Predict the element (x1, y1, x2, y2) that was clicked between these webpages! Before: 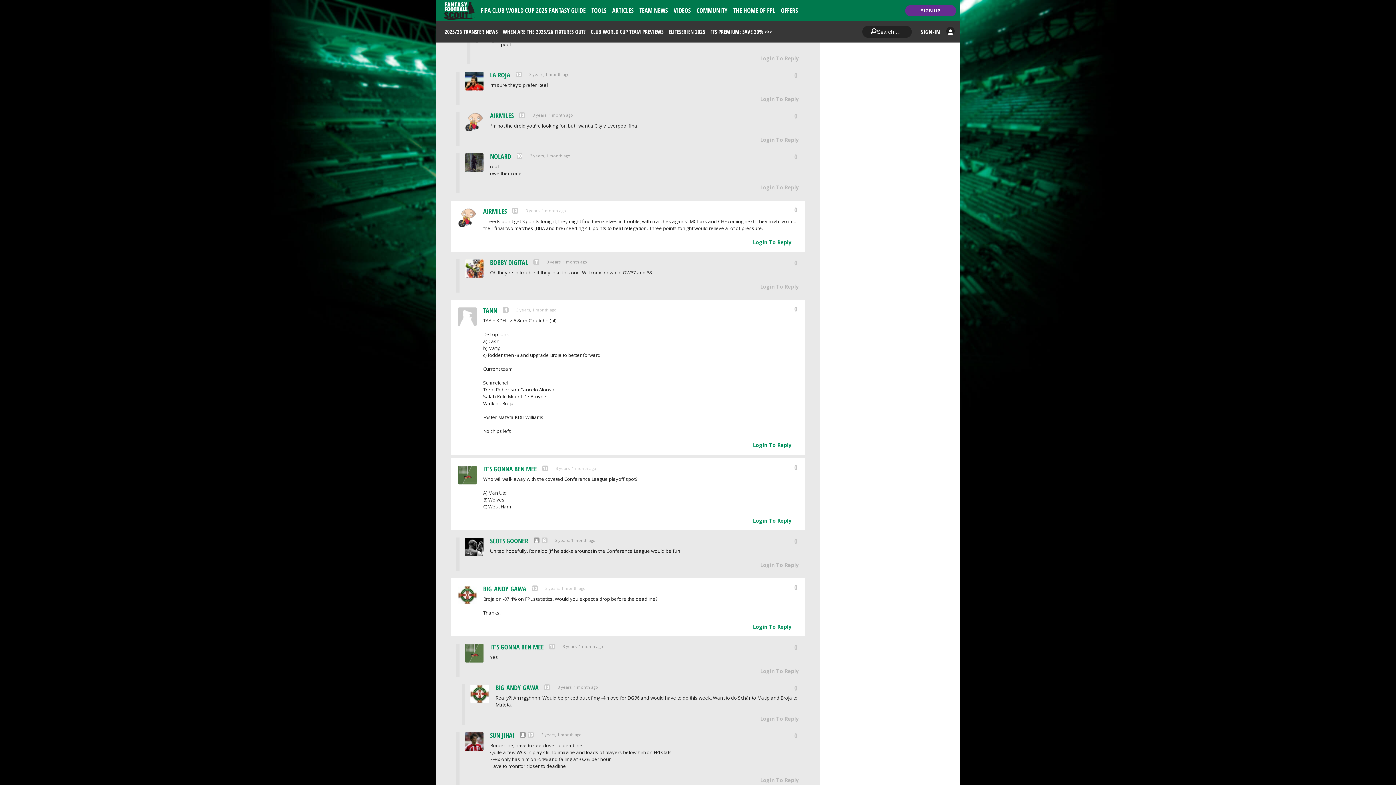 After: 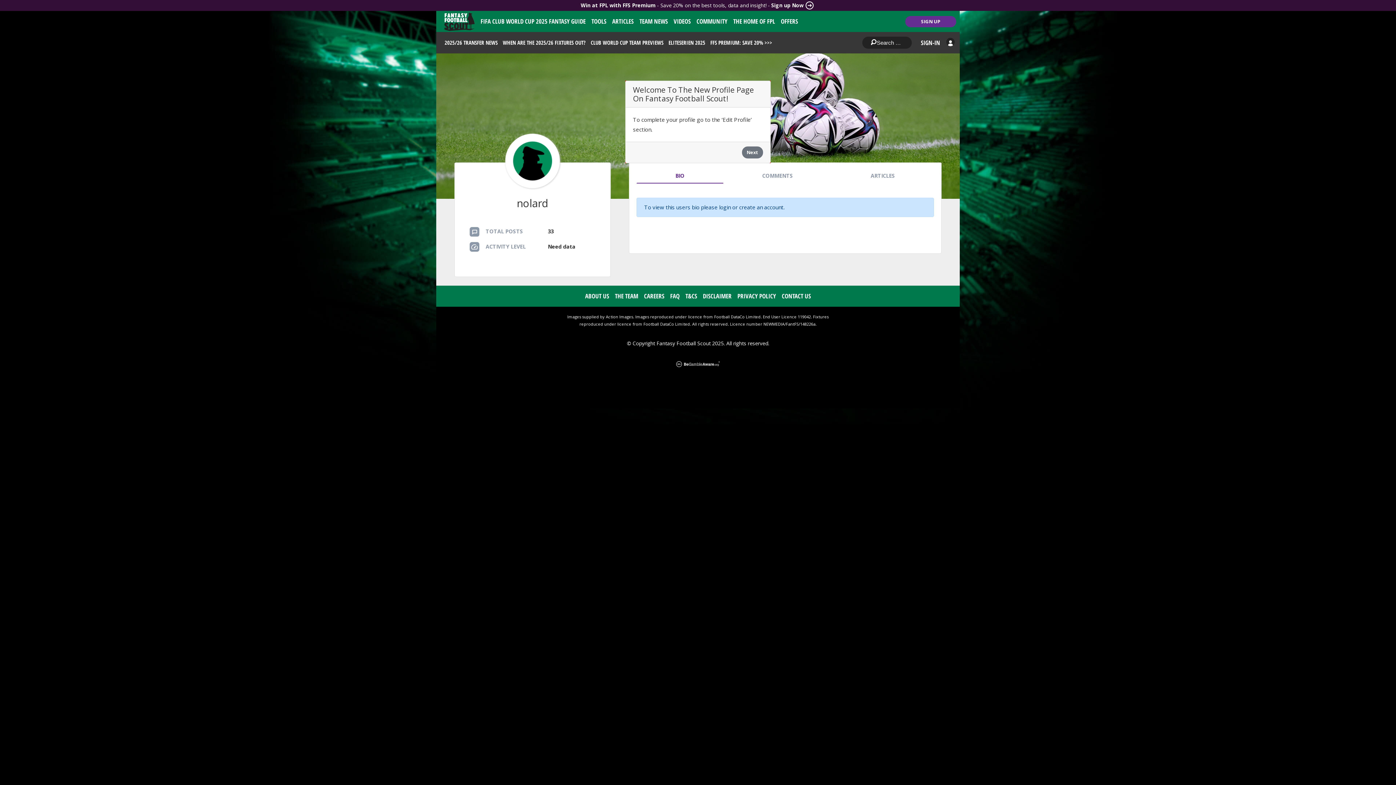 Action: label: NOLARD bbox: (490, 152, 511, 160)